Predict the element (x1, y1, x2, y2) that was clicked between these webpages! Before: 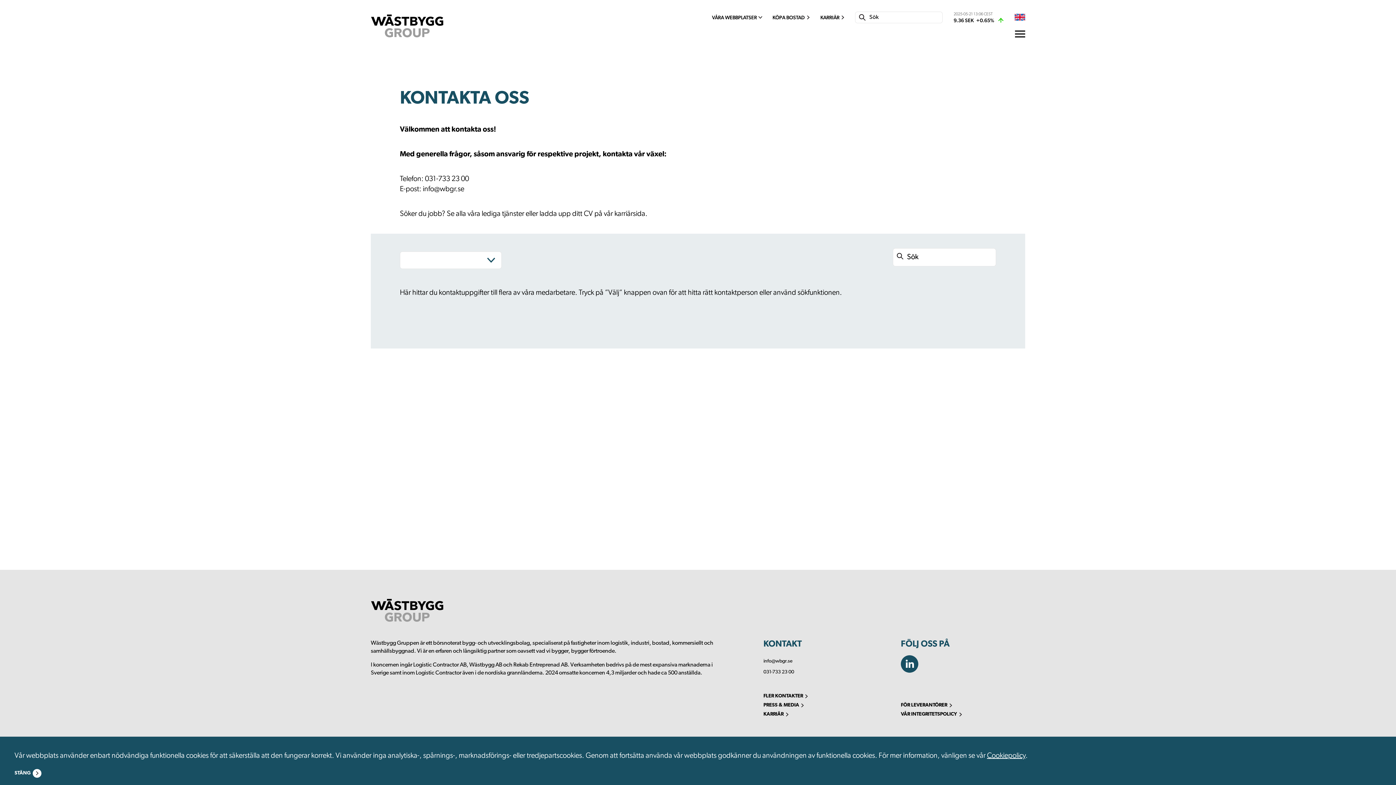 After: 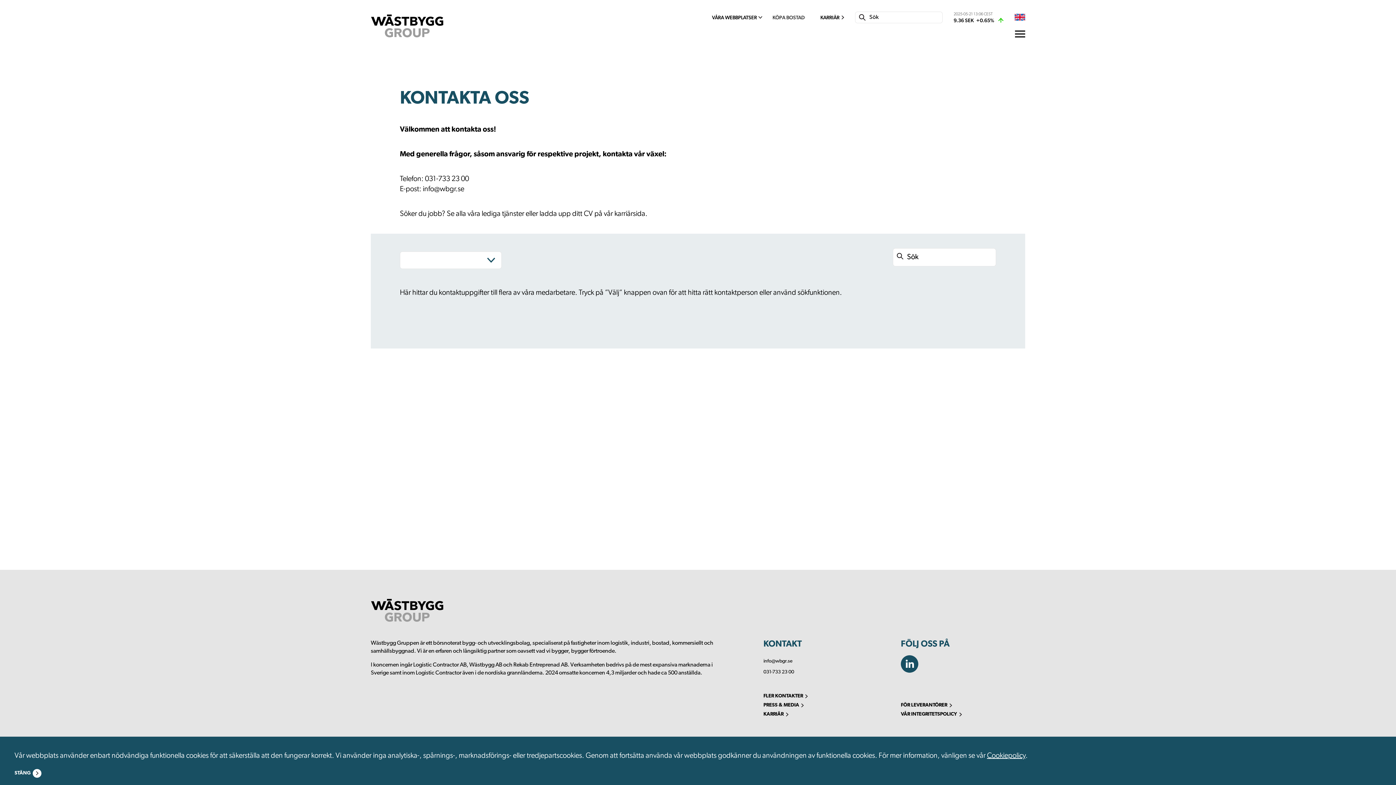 Action: label: Open Wästbygg Våra Hem website in a new window bbox: (772, 11, 804, 23)